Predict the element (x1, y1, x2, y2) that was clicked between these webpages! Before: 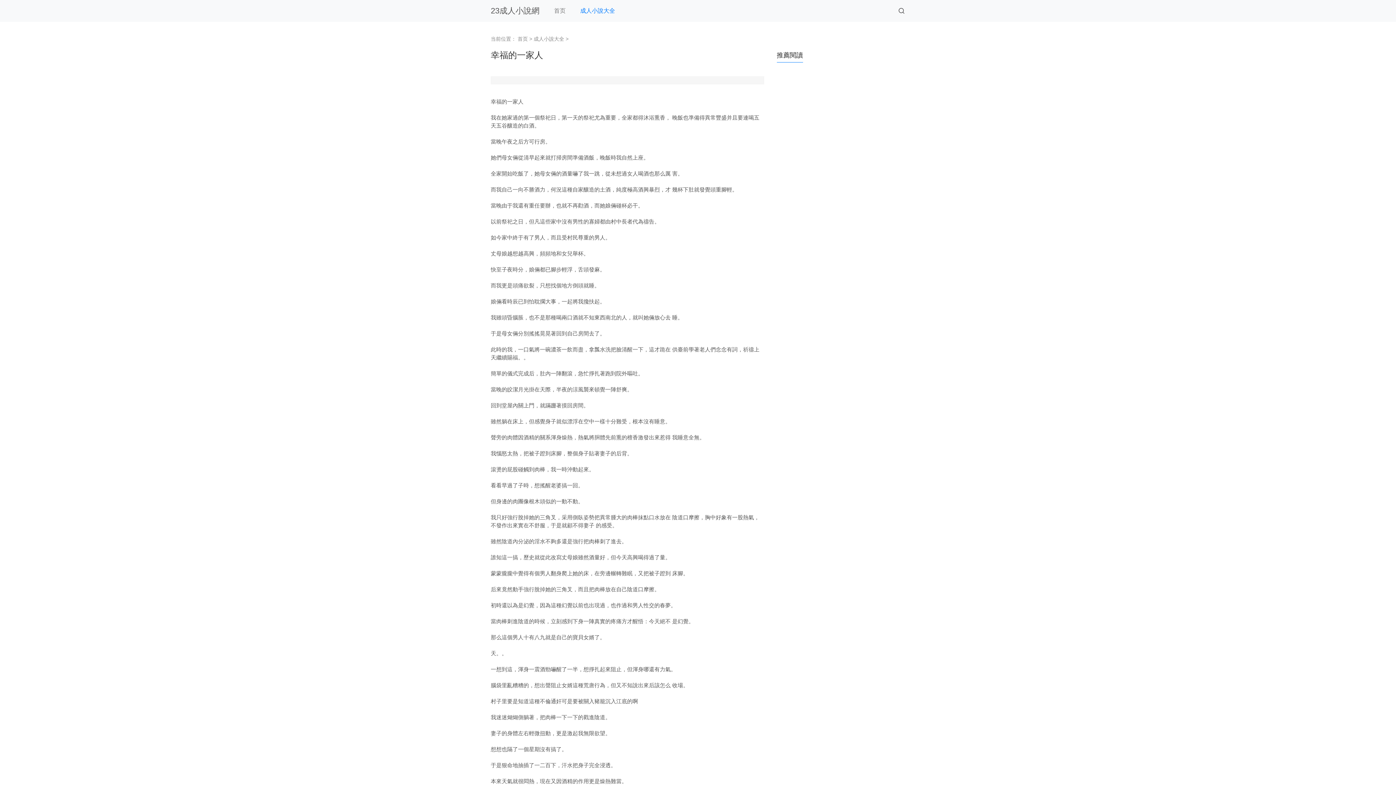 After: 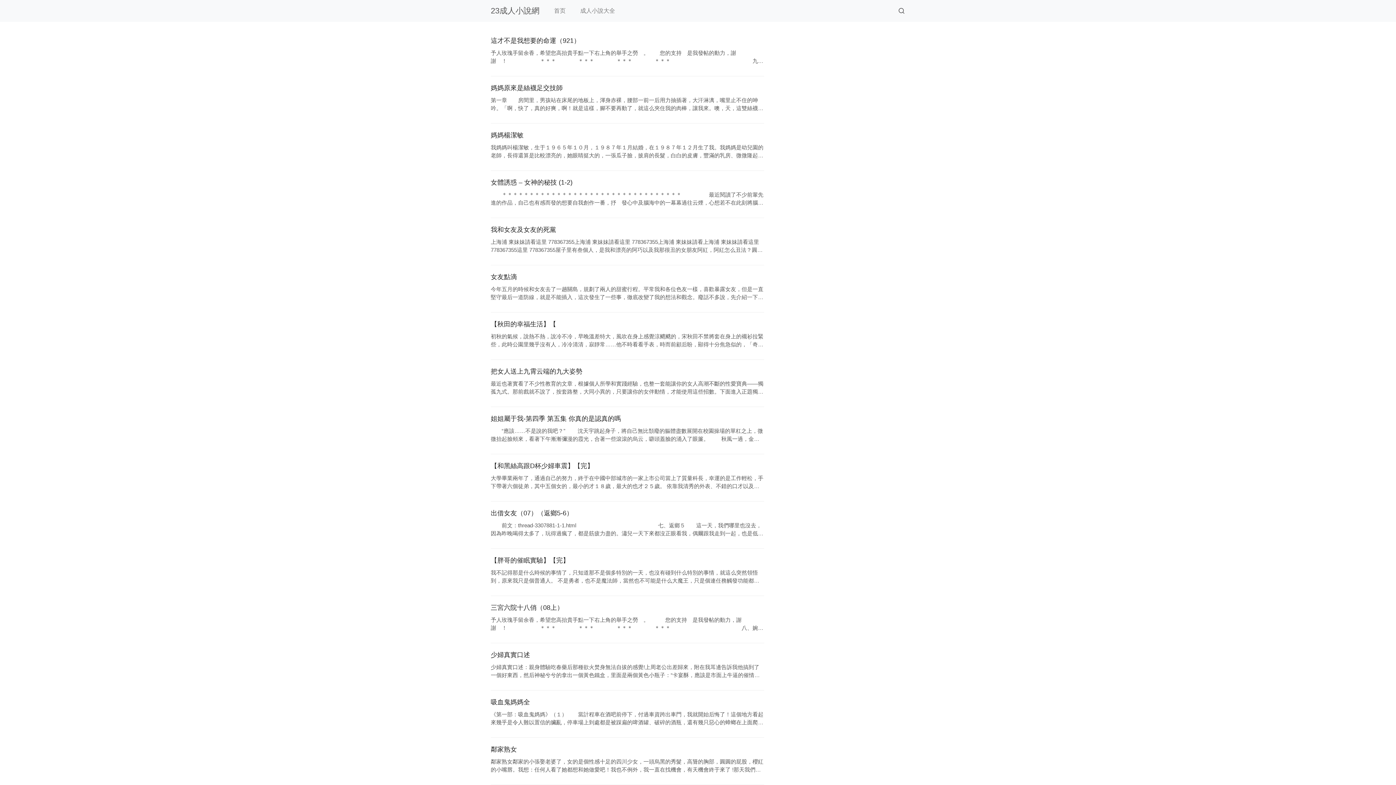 Action: label: 首页 bbox: (517, 36, 528, 41)